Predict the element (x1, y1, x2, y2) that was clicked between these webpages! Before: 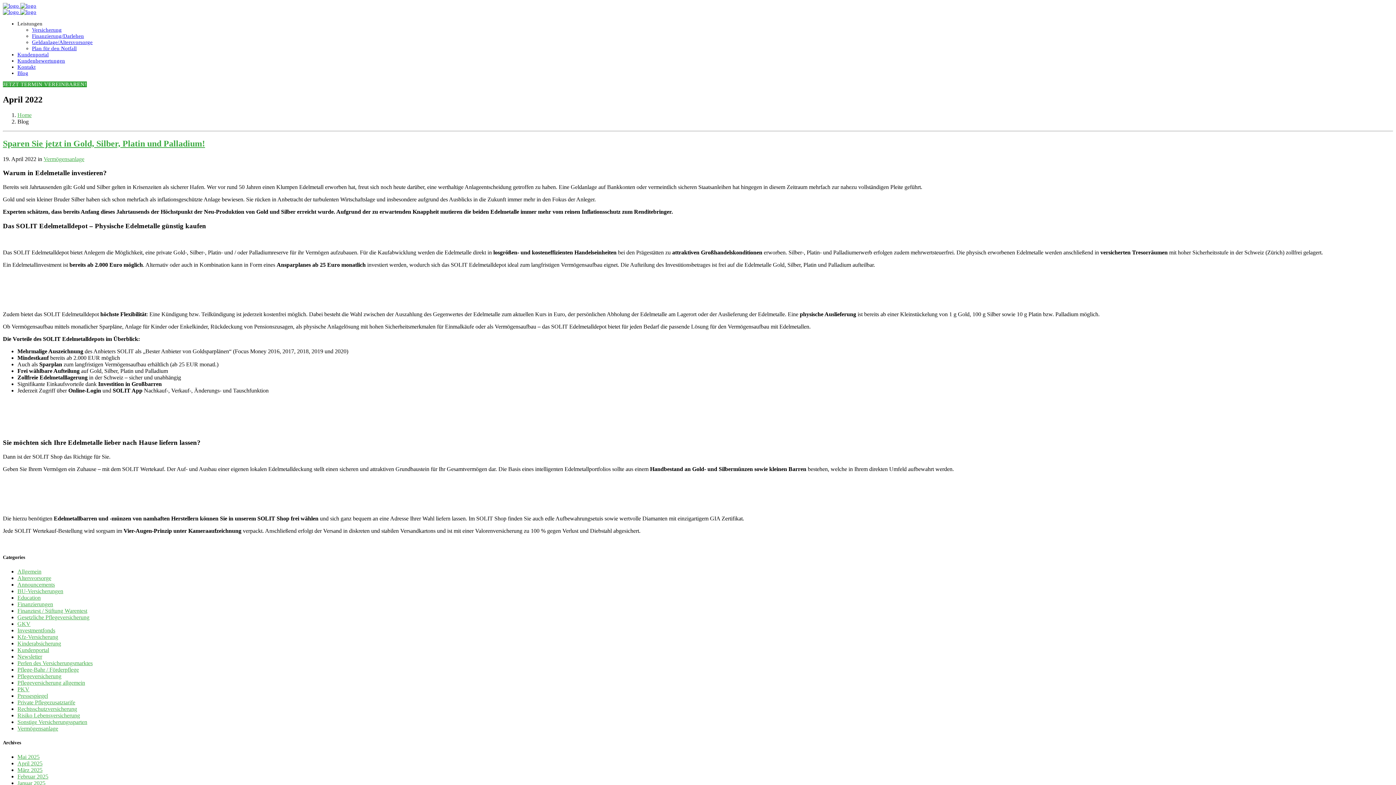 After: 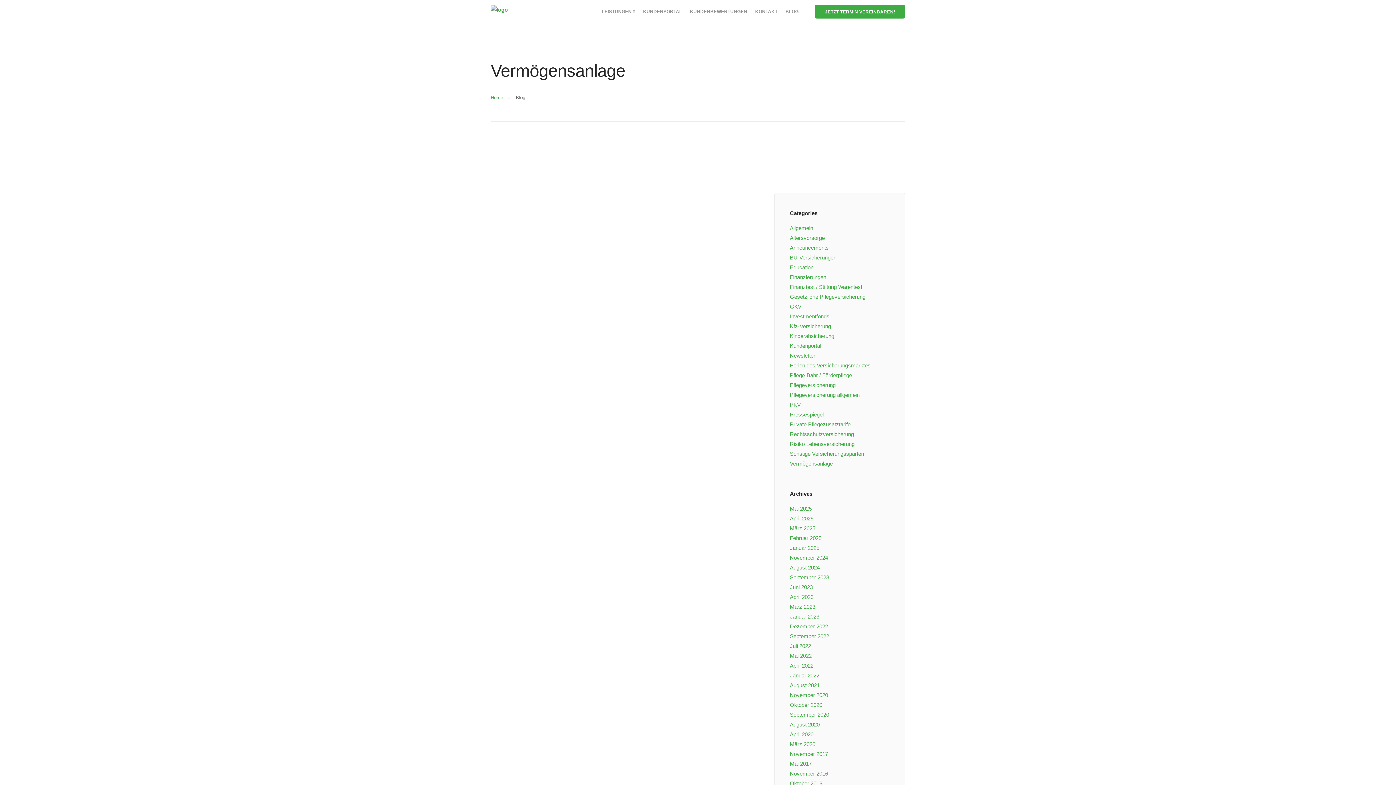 Action: bbox: (17, 725, 58, 732) label: Vermögensanlage